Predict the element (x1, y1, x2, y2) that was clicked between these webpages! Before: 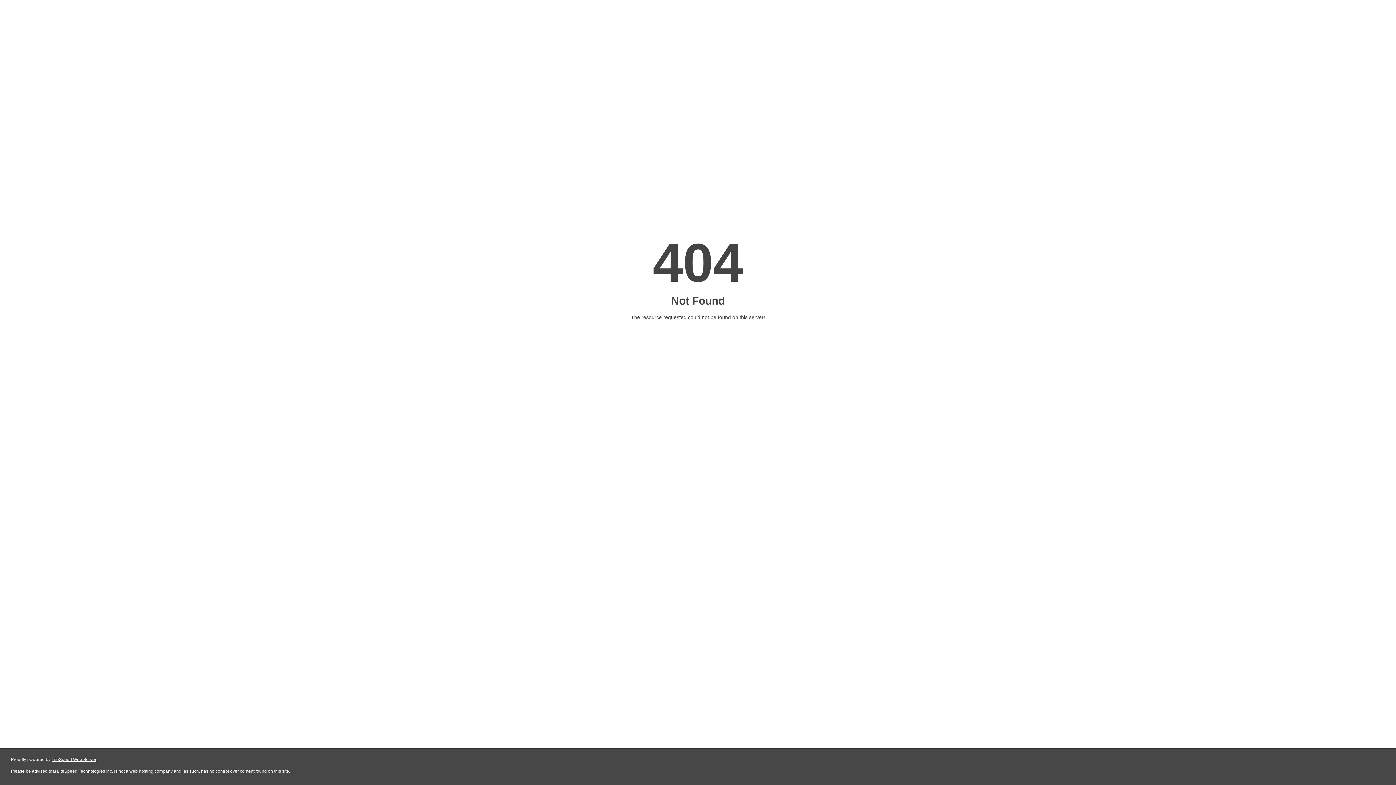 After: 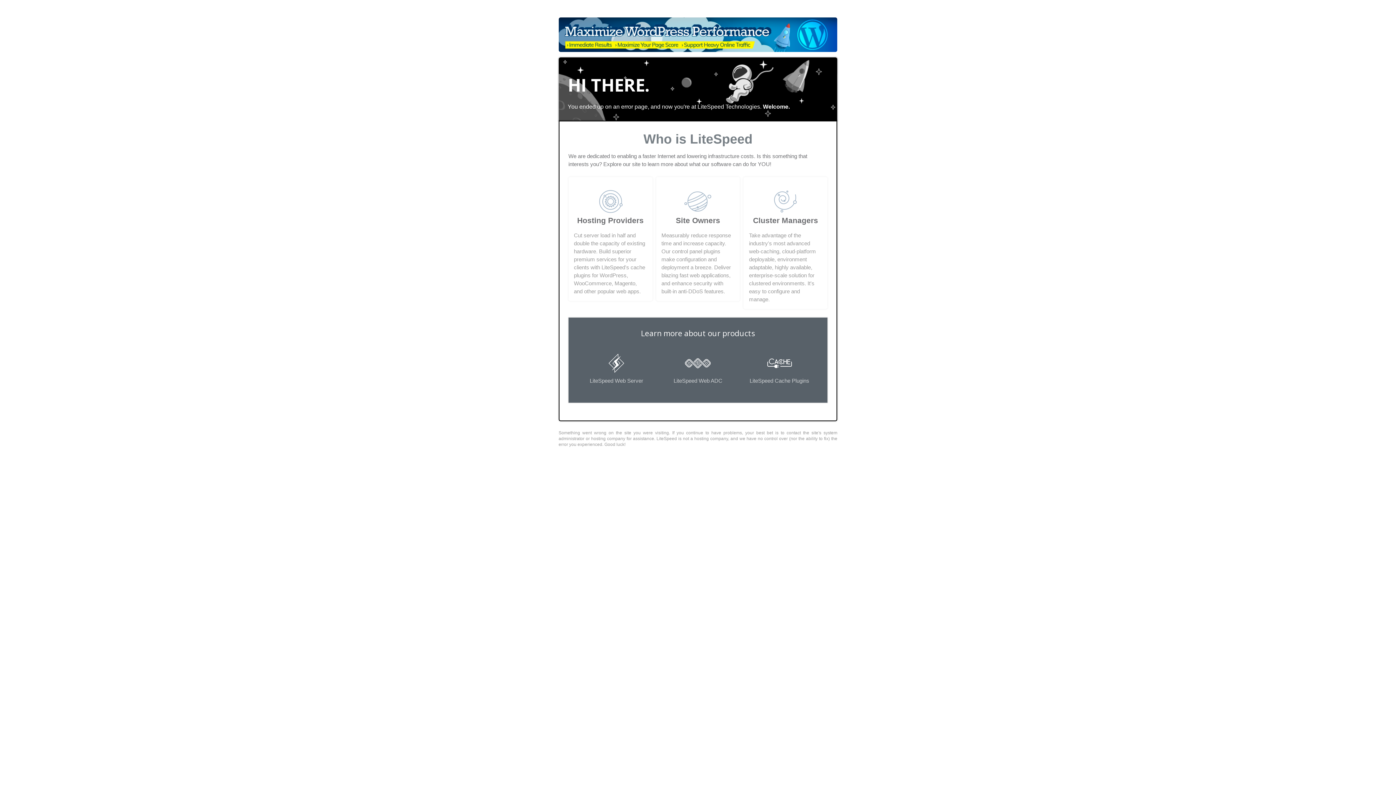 Action: bbox: (51, 757, 96, 762) label: LiteSpeed Web Server